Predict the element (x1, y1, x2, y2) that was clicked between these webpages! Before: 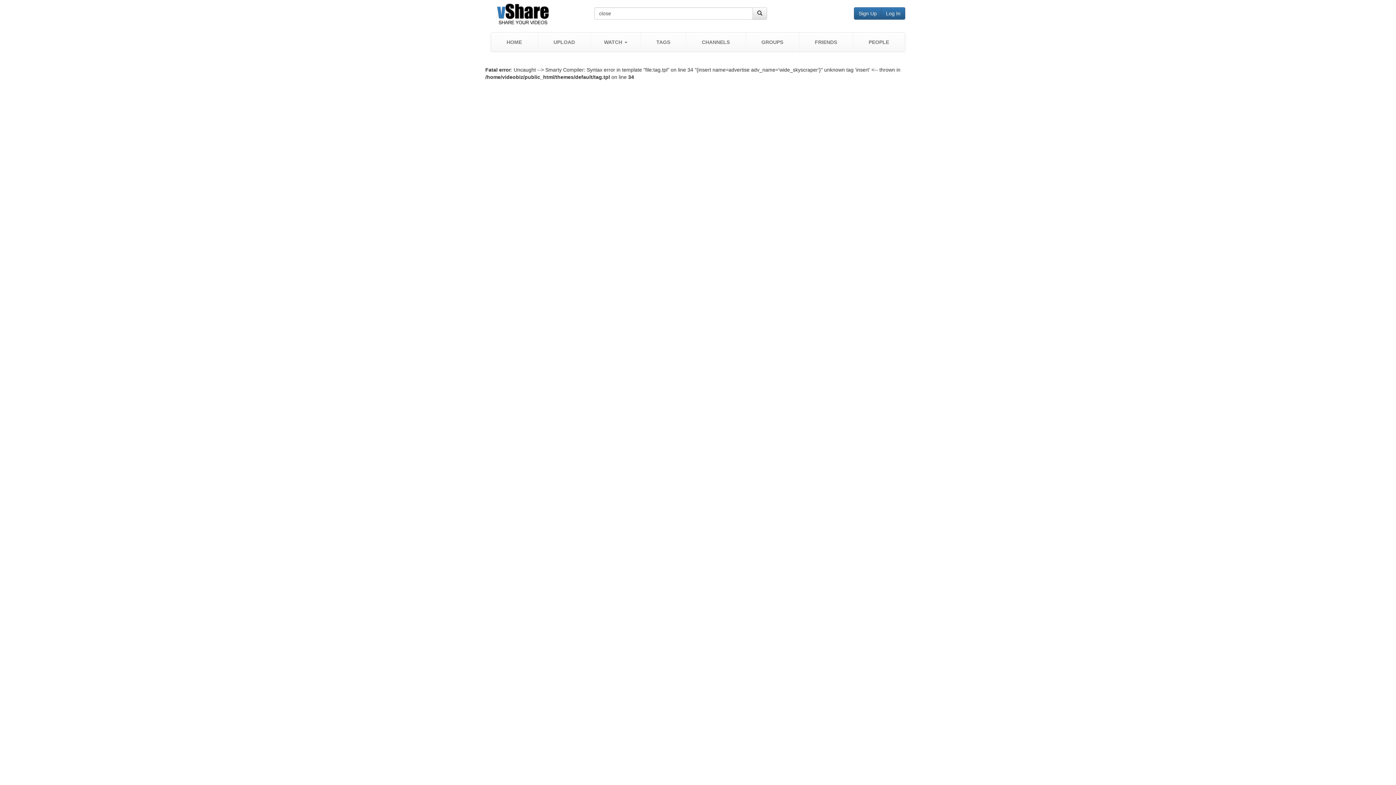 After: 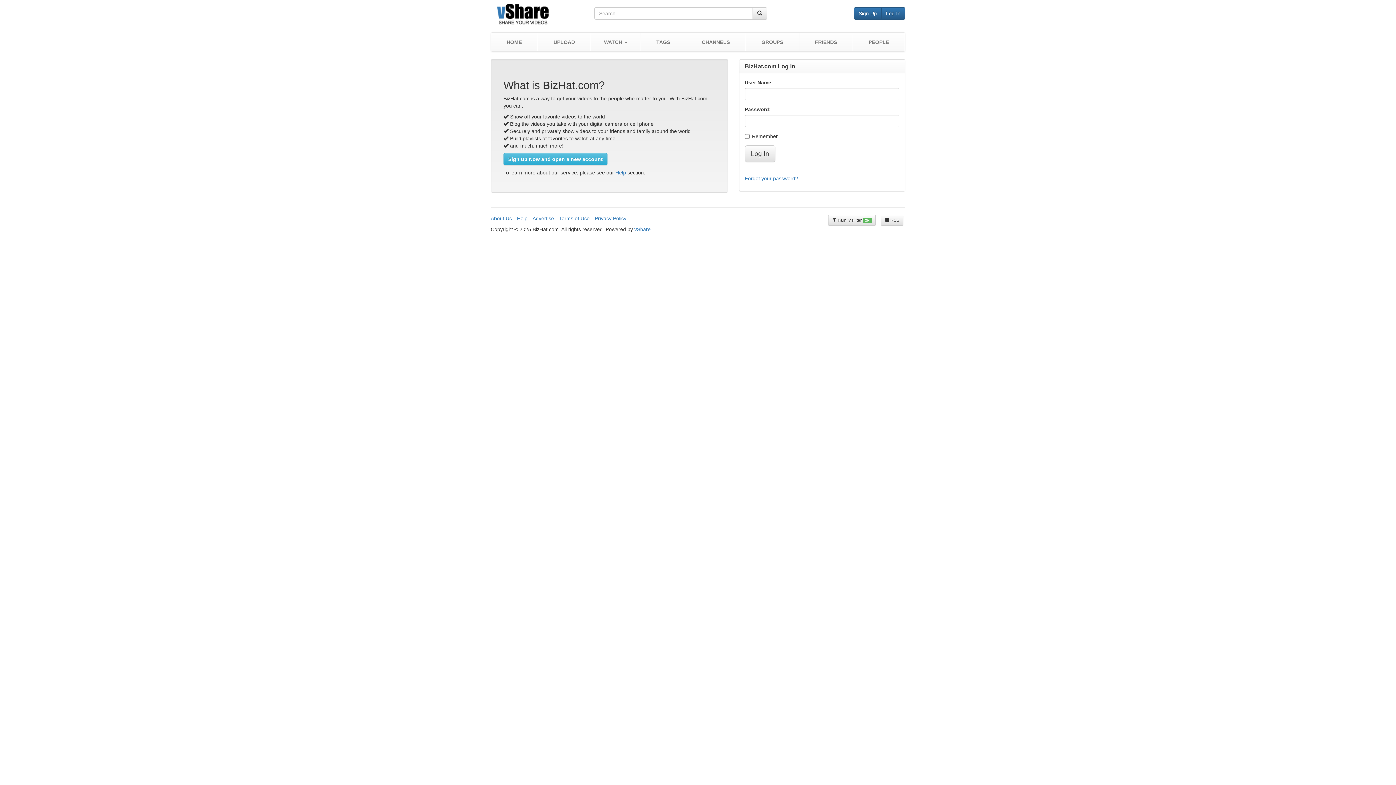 Action: bbox: (537, 32, 590, 51) label: UPLOAD